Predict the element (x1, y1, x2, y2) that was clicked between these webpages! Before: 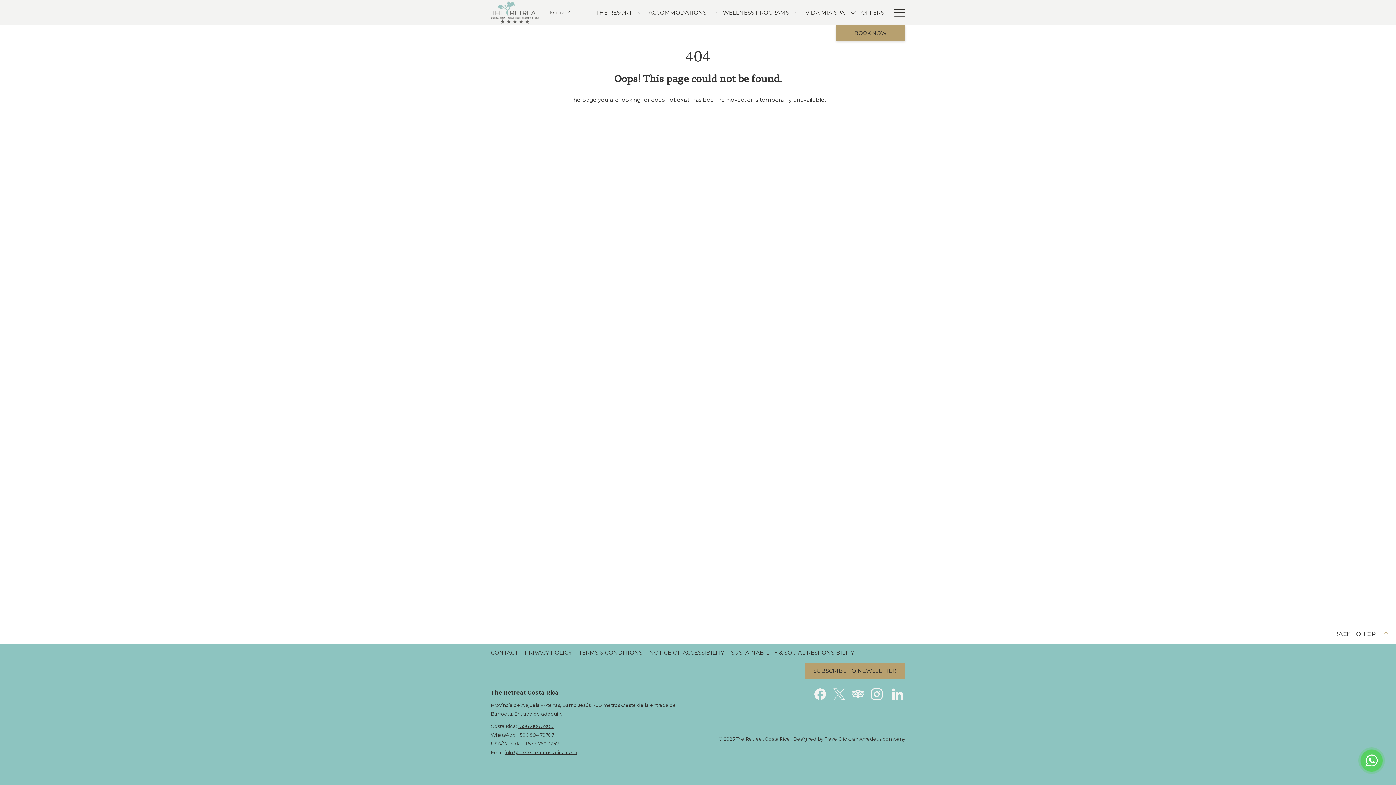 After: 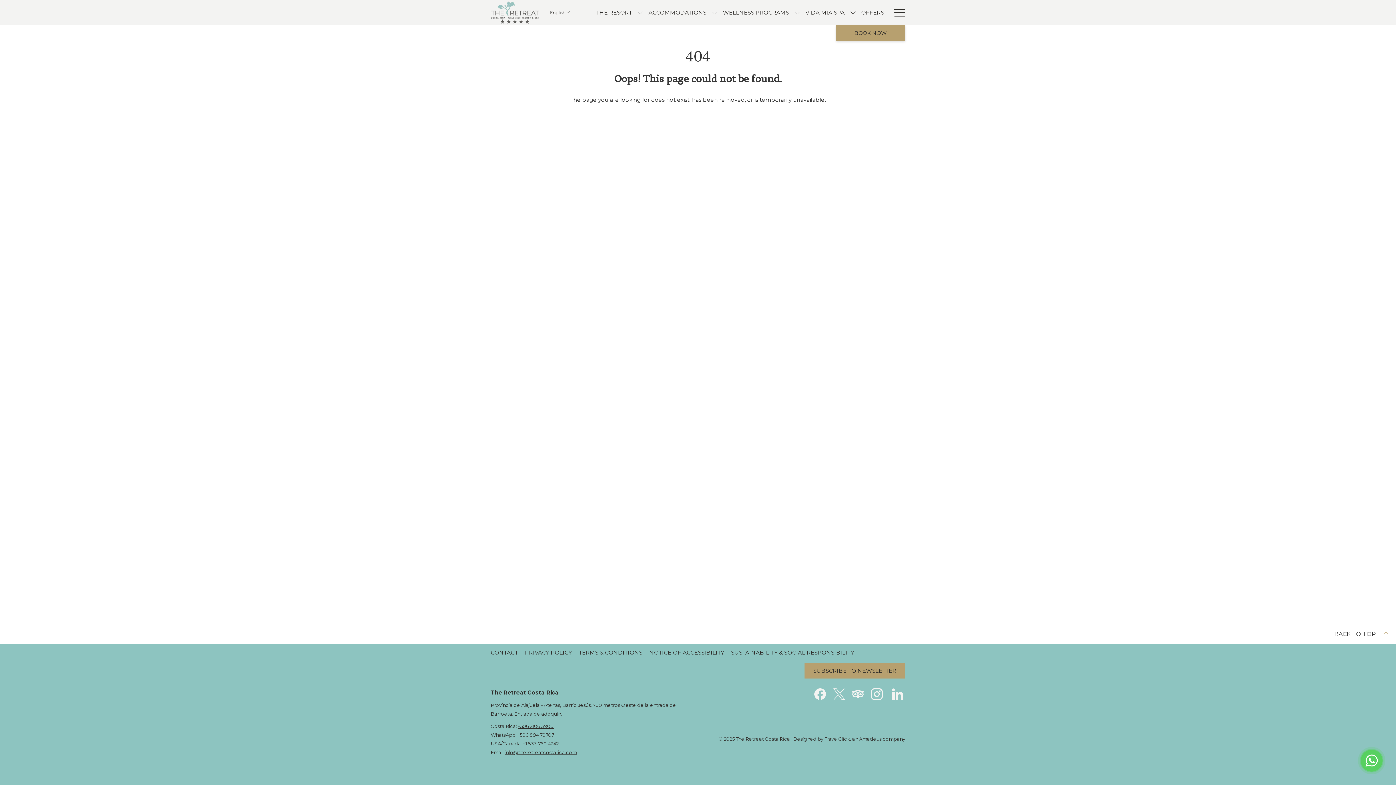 Action: label: +1 833 760 4242 bbox: (522, 741, 558, 746)